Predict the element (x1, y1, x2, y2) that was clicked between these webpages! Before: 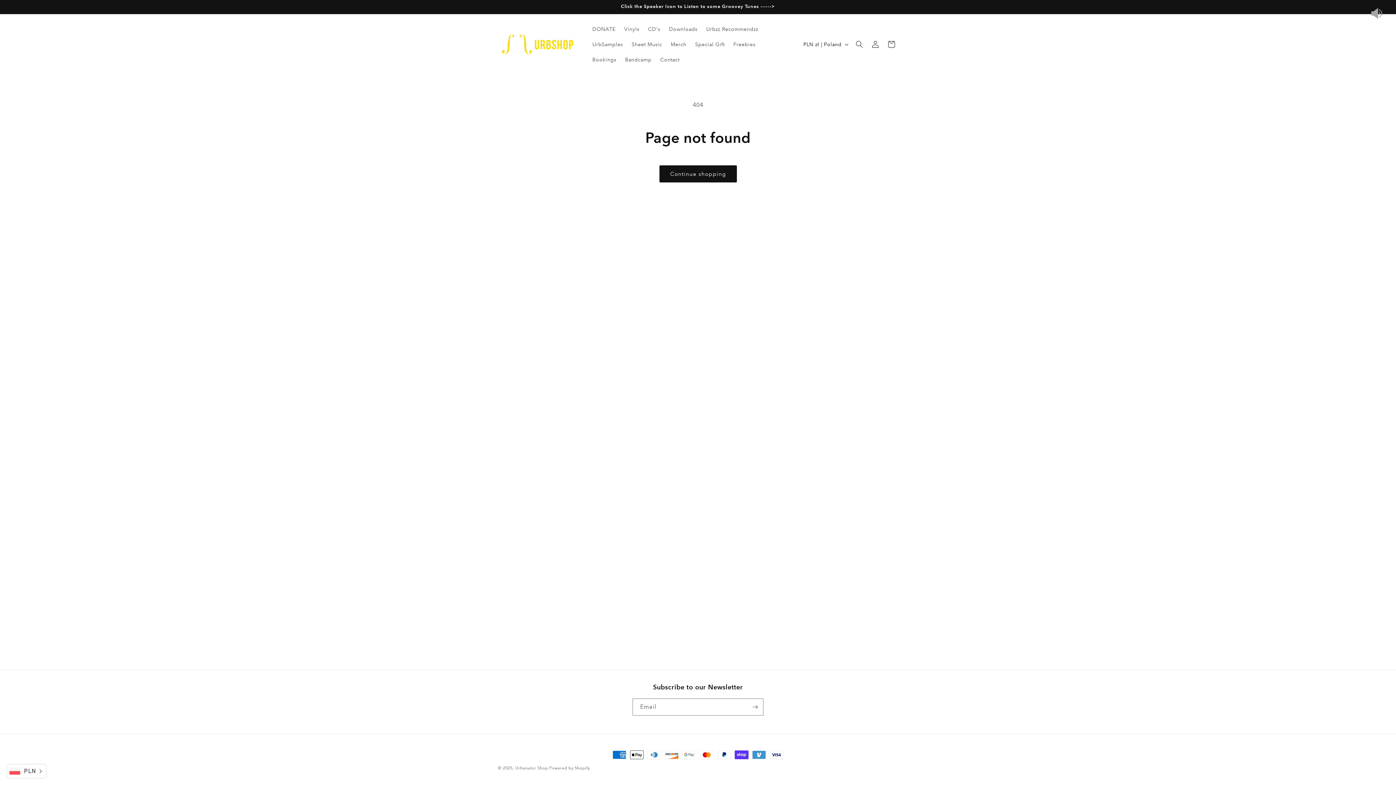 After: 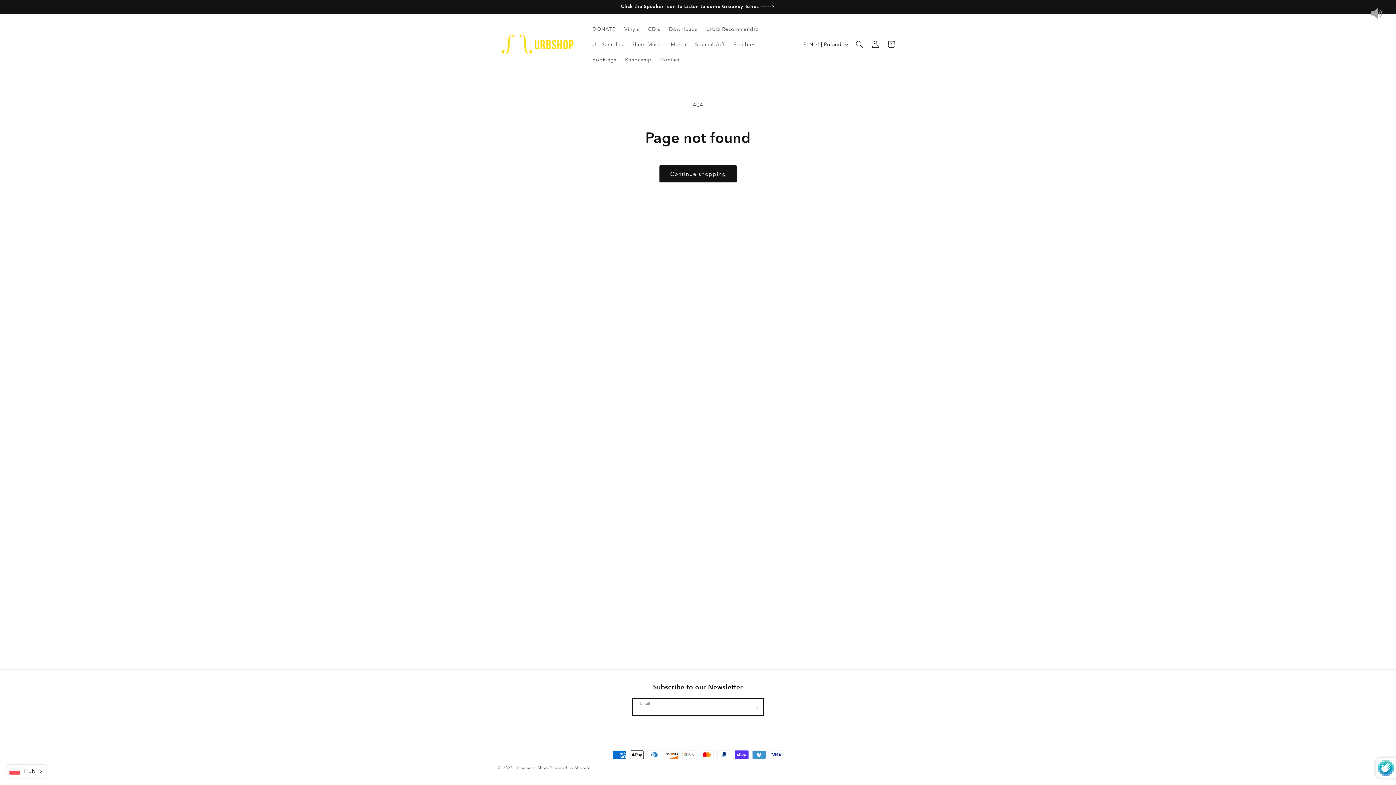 Action: bbox: (747, 698, 763, 716) label: Subscribe